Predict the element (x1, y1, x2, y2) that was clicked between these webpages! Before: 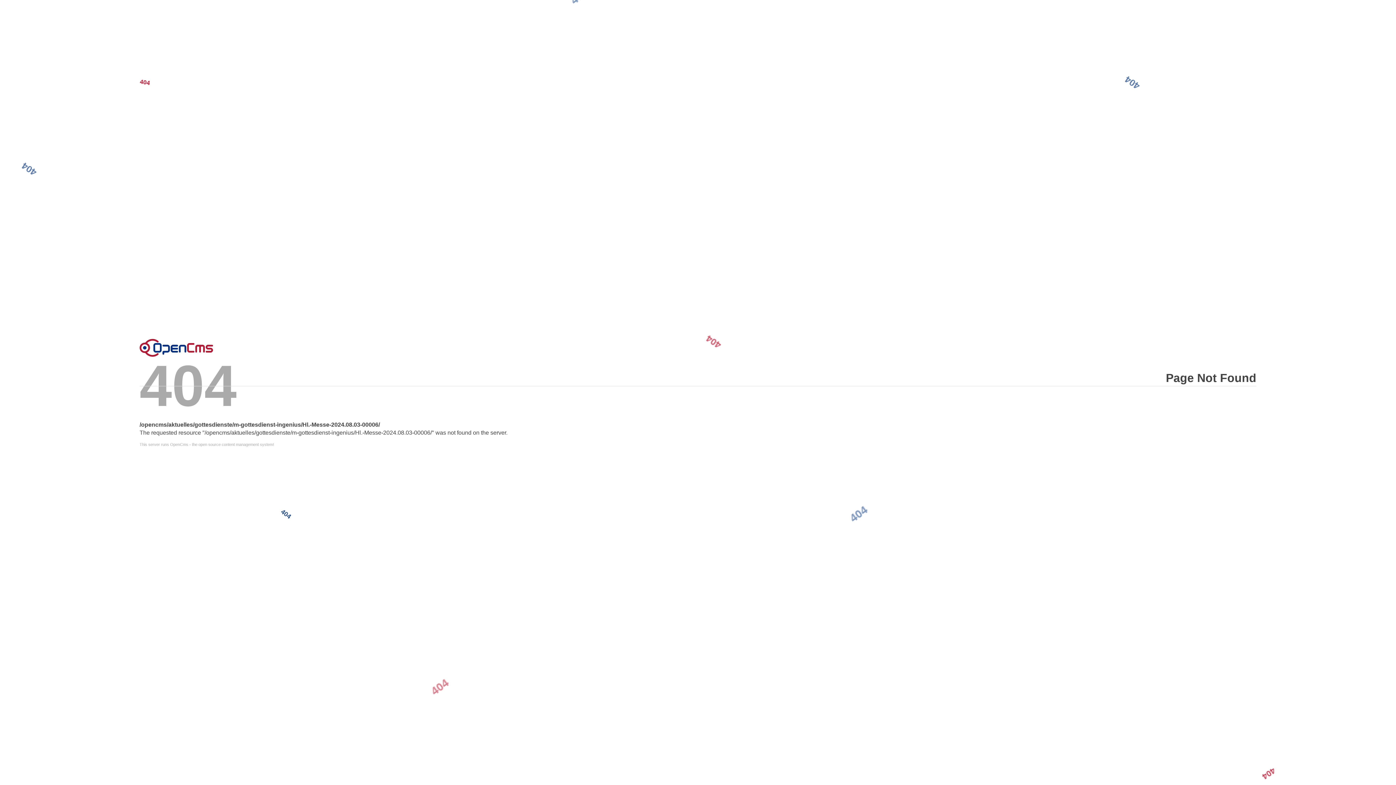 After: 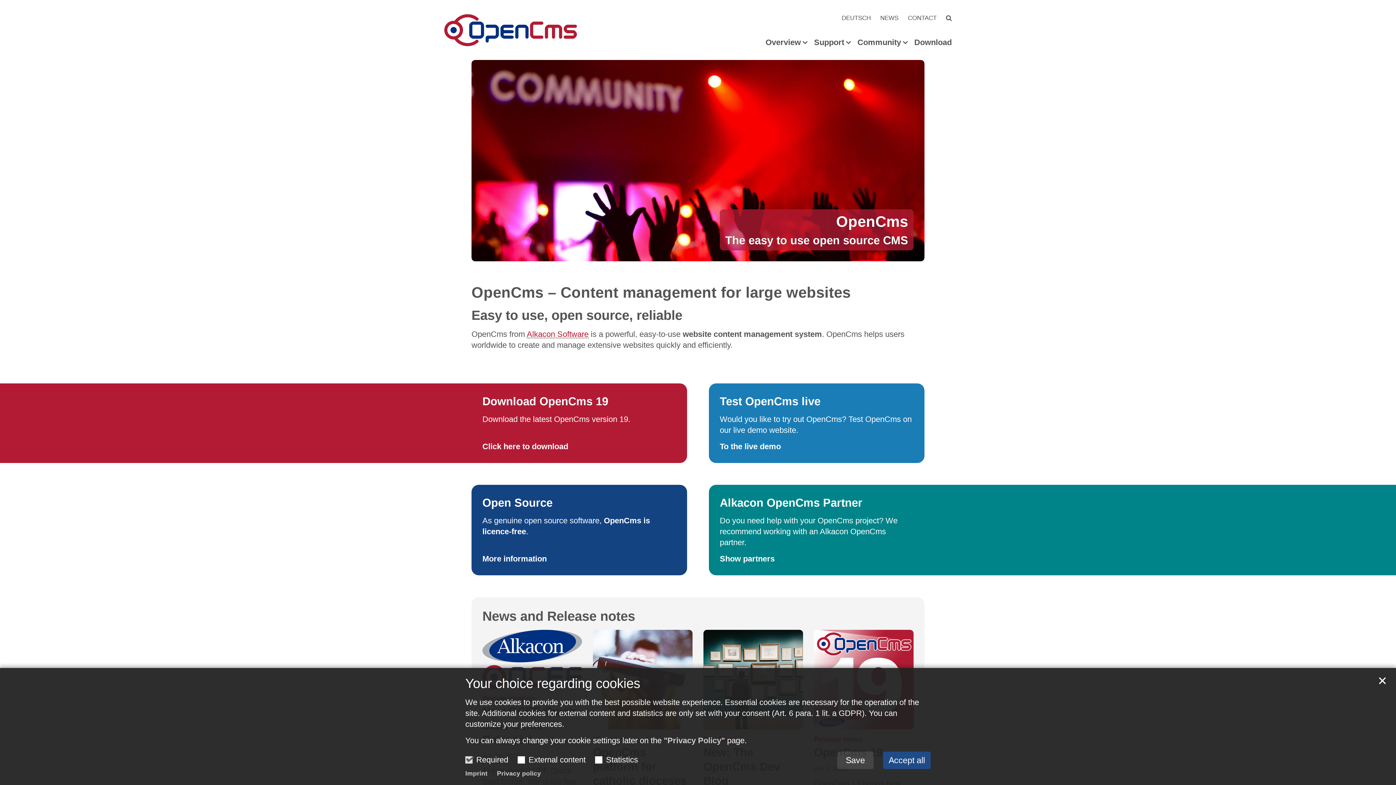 Action: bbox: (139, 442, 1256, 446) label: This server runs OpenCms - the open source content management system!